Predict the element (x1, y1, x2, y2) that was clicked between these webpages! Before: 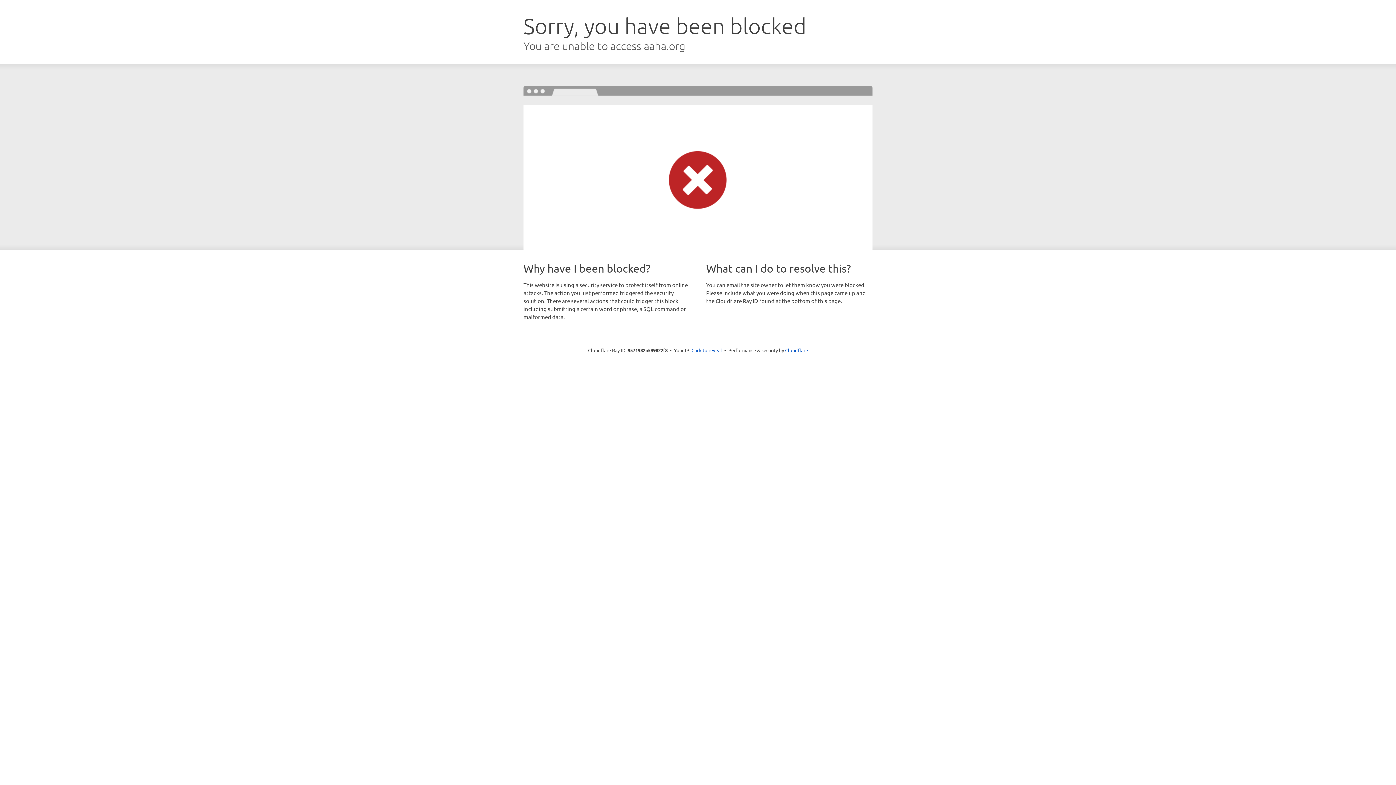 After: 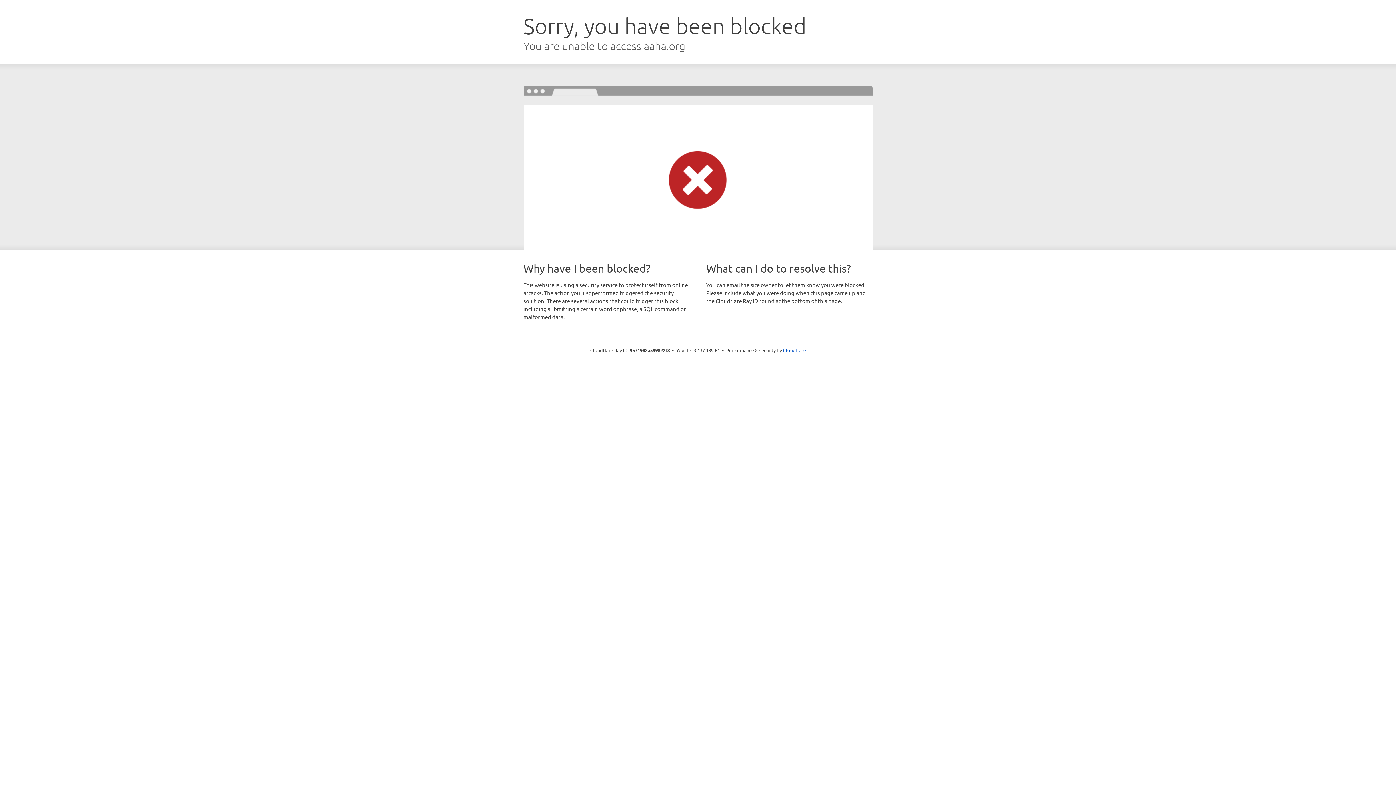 Action: bbox: (691, 346, 722, 353) label: Click to reveal